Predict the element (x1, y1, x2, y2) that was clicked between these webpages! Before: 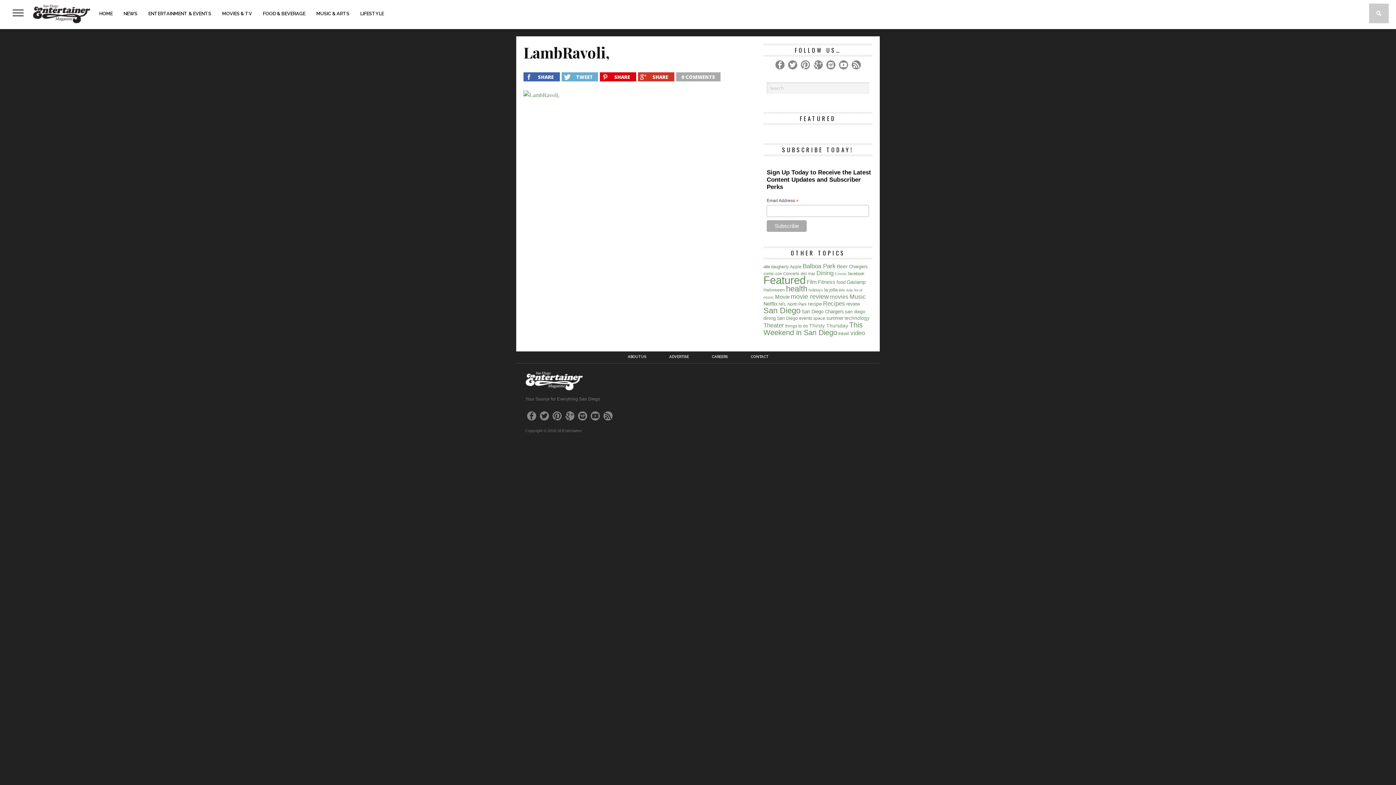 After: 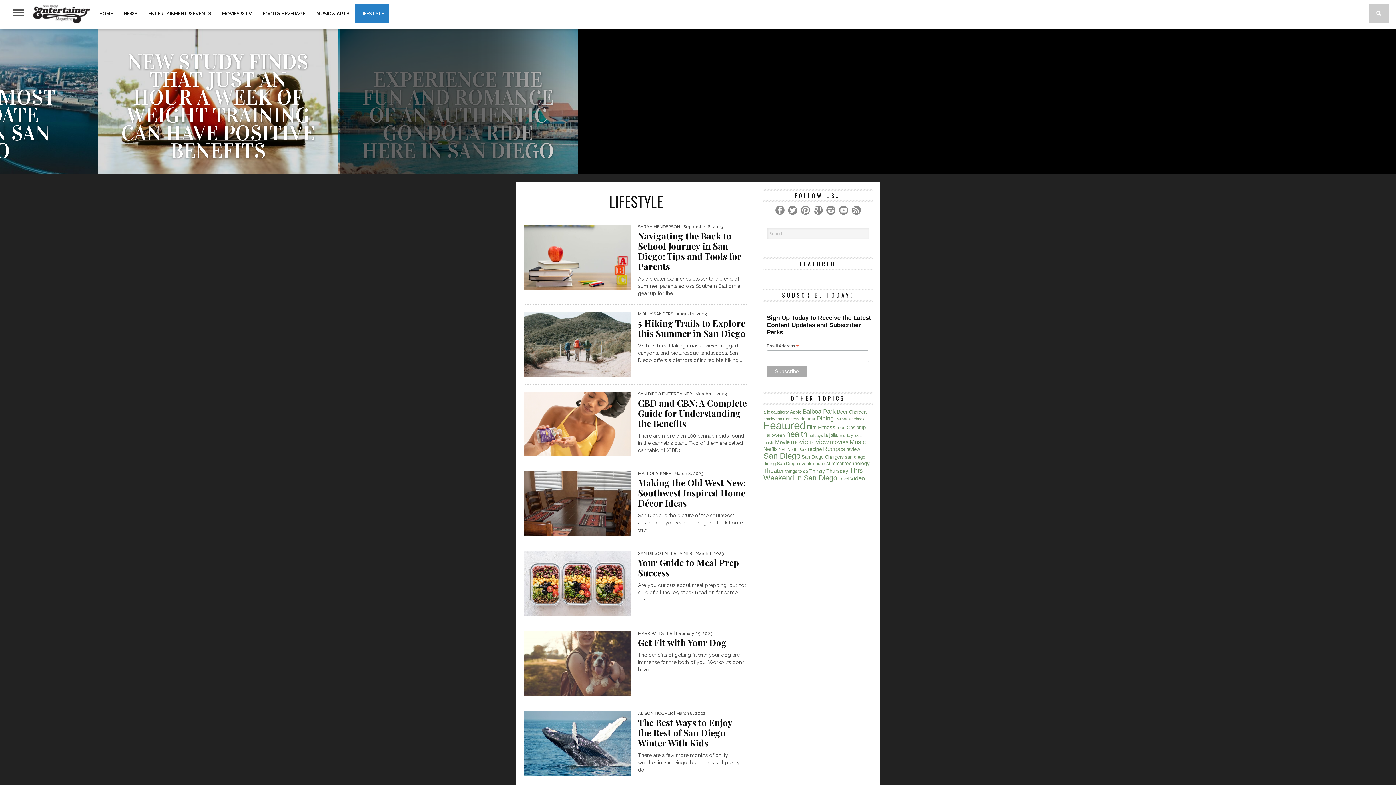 Action: bbox: (354, 3, 389, 23) label: LIFESTYLE